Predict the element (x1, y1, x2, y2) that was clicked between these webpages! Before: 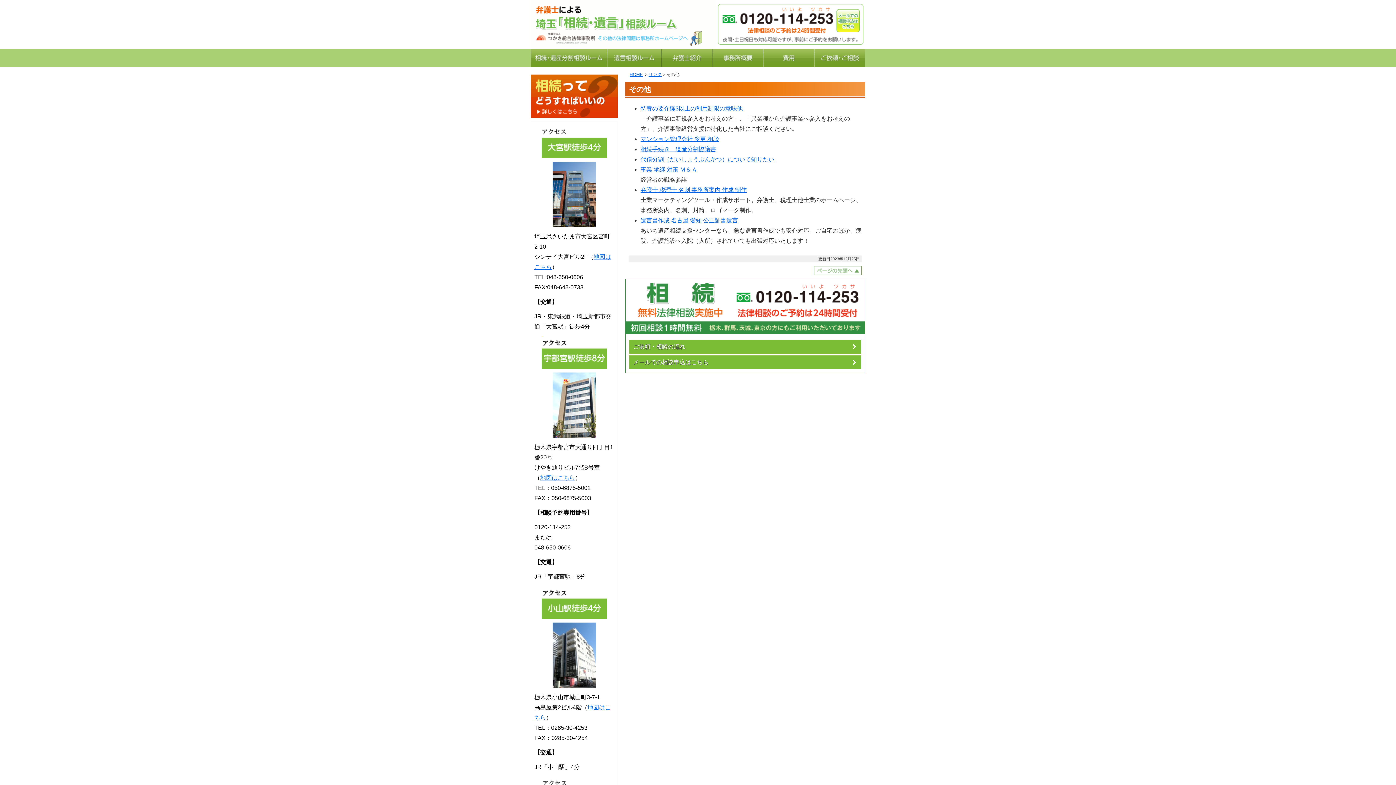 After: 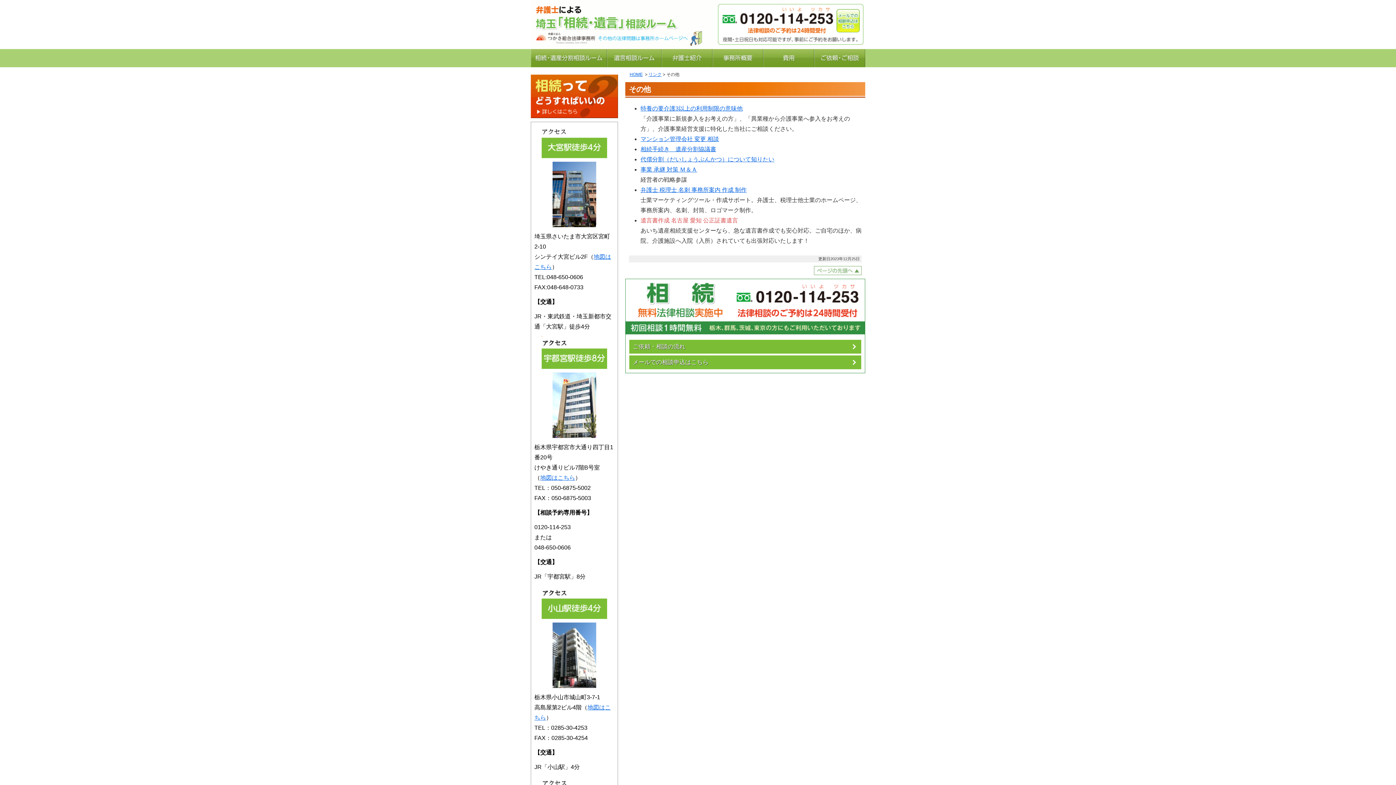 Action: label: 遺言書作成 名古屋 愛知 公正証書遺言 bbox: (640, 217, 738, 223)